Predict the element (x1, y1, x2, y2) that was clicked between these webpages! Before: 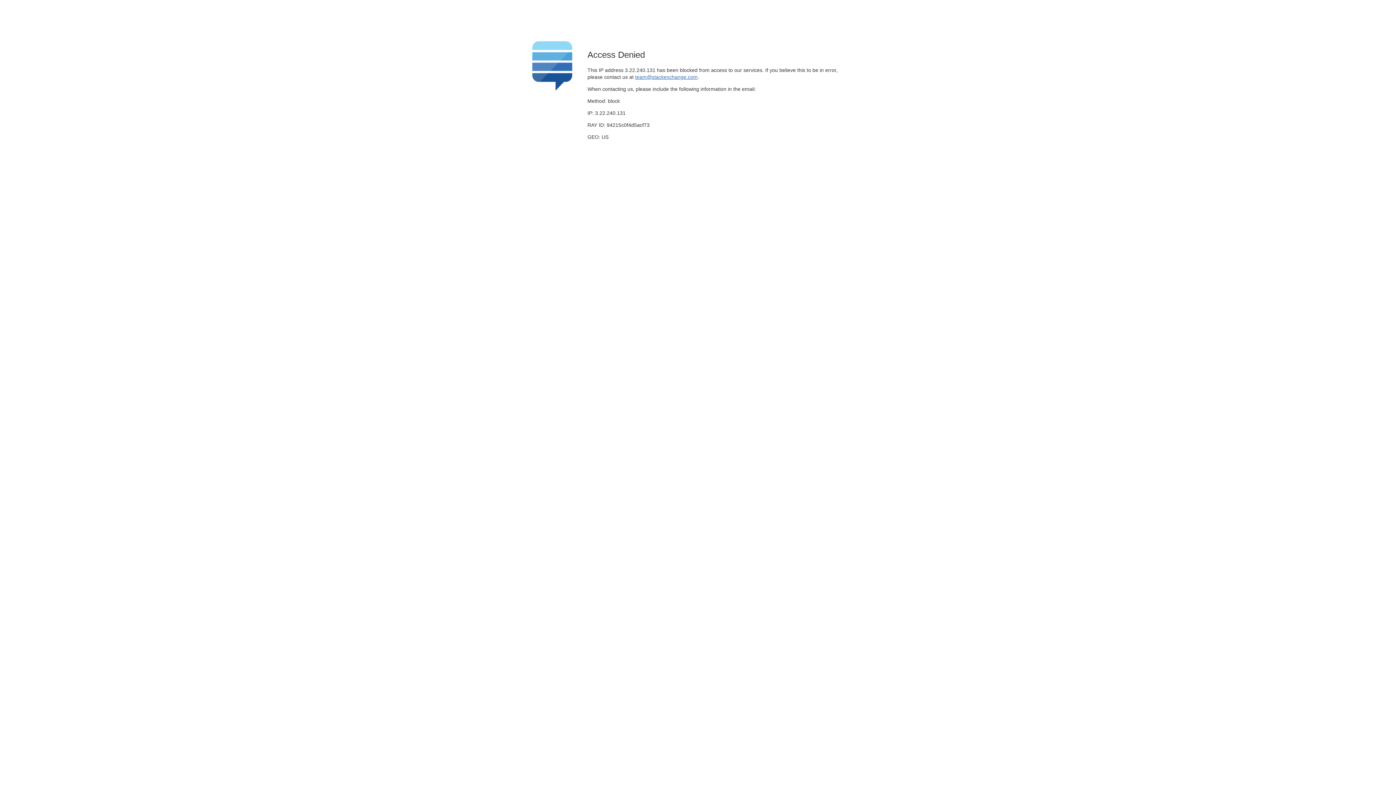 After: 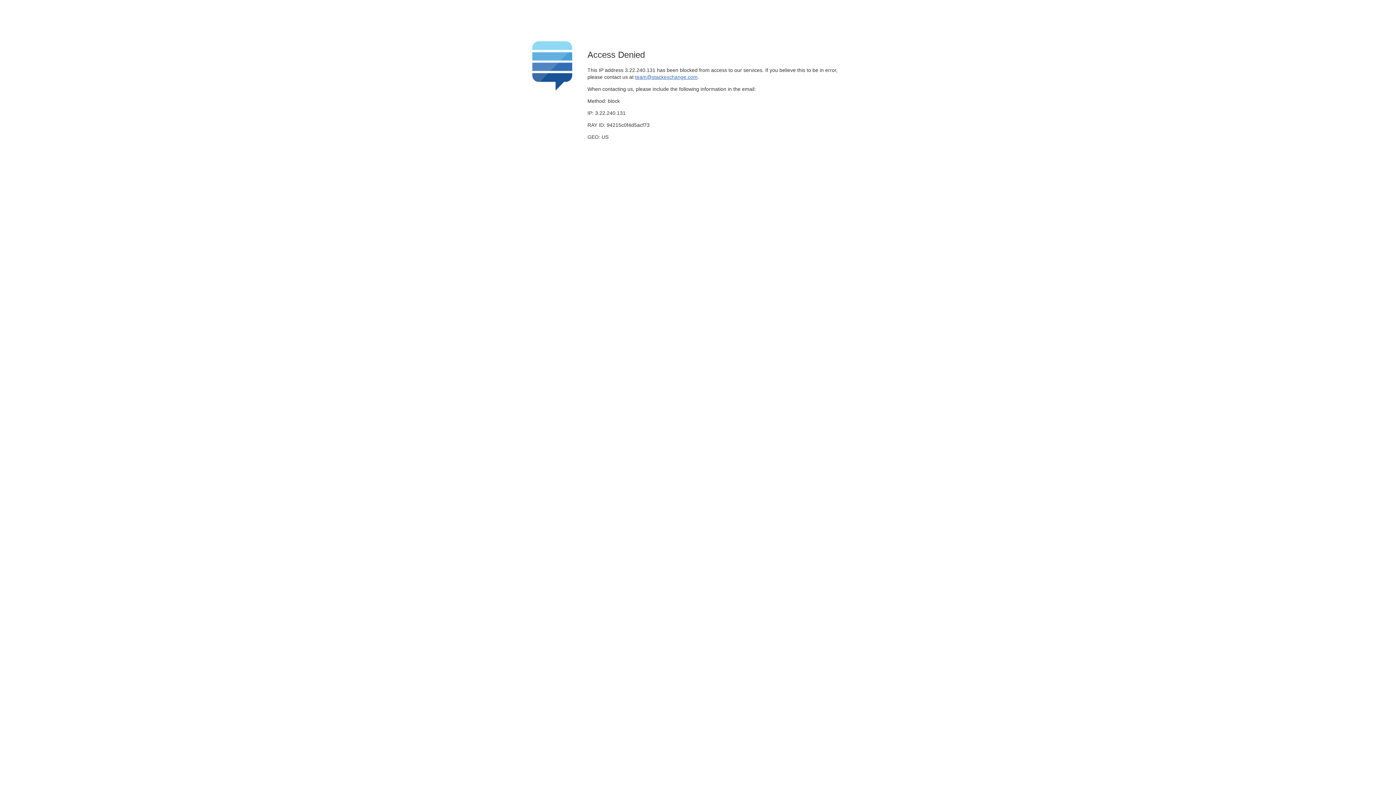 Action: label: team@stackexchange.com bbox: (635, 74, 697, 79)